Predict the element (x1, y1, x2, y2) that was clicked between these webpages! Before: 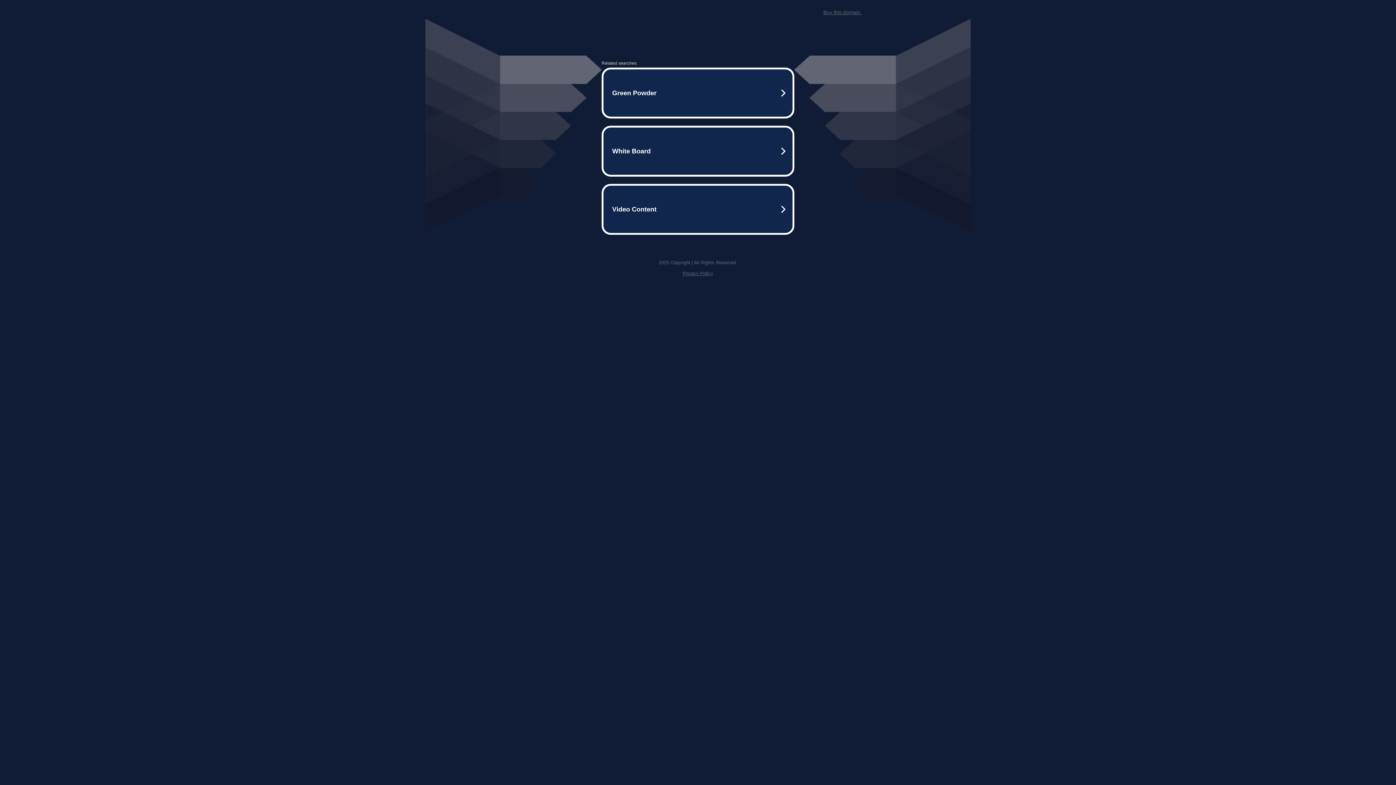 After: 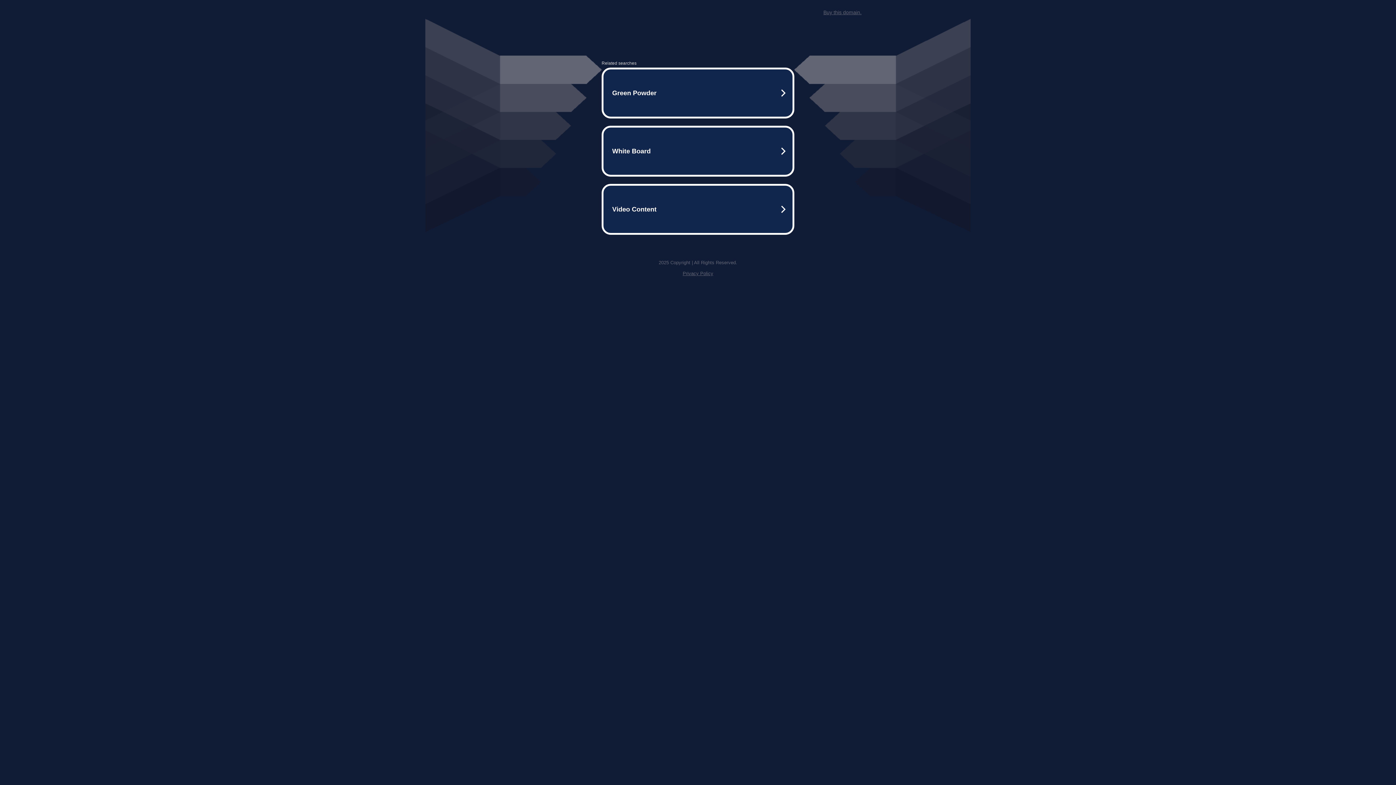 Action: bbox: (682, 259, 713, 264) label: Privacy Policy